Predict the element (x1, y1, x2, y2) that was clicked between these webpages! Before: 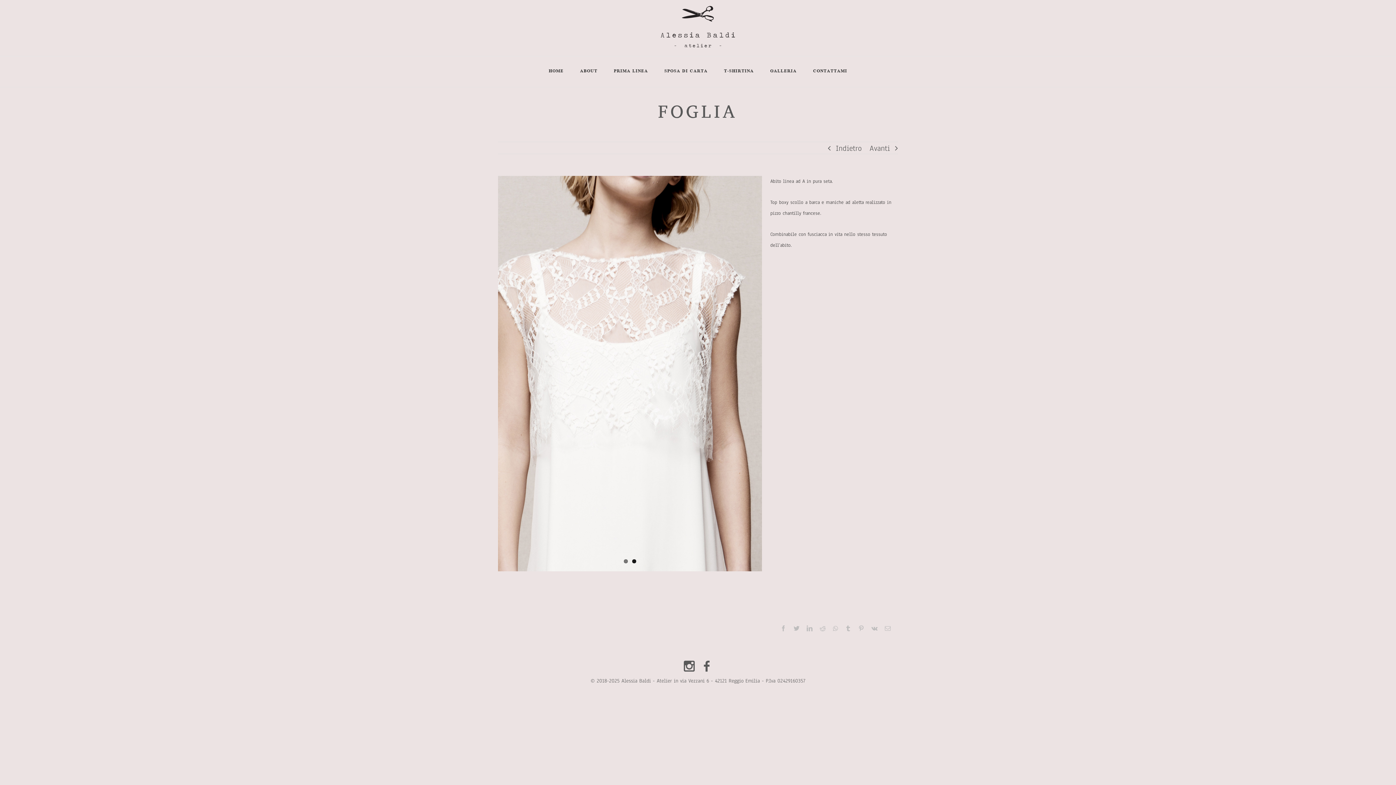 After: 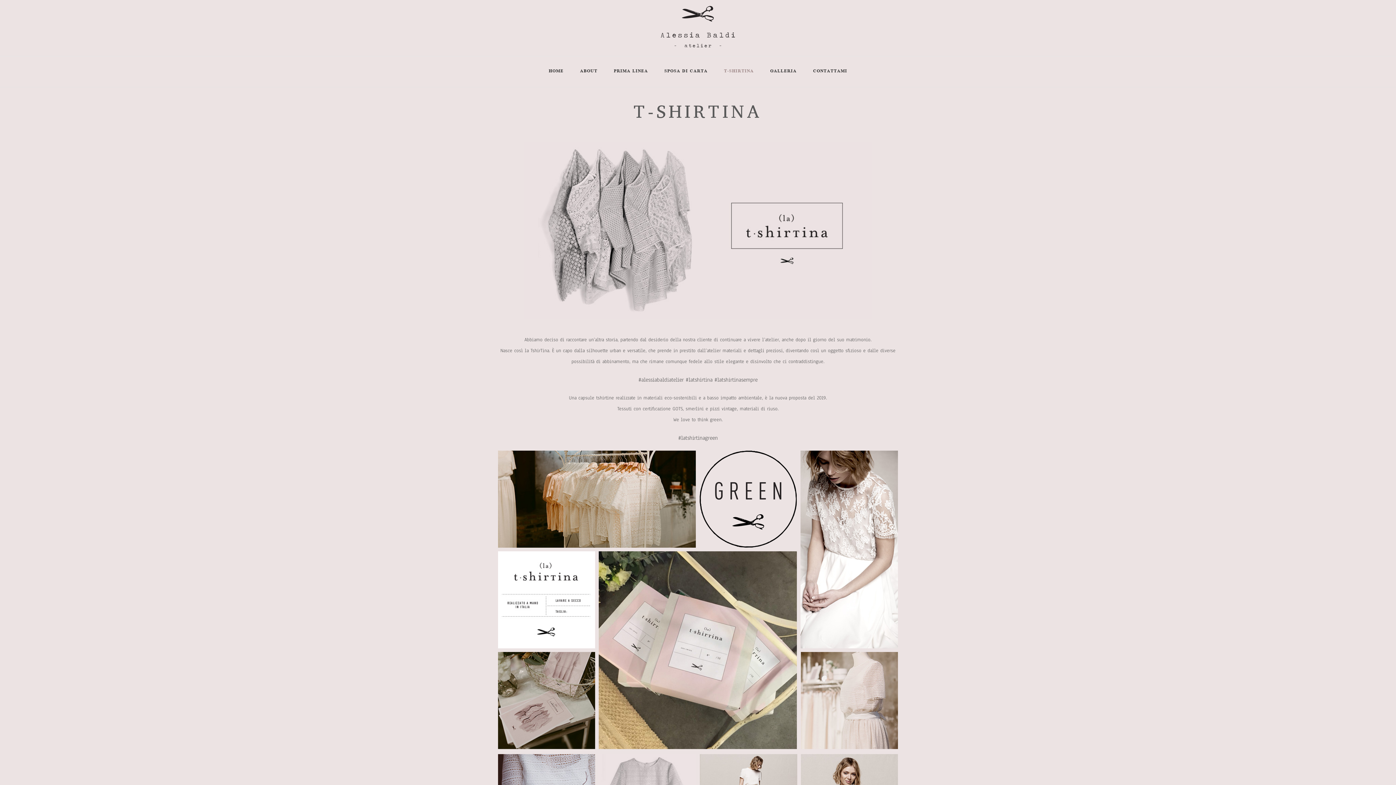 Action: label: T-SHIRTINA bbox: (724, 56, 754, 86)